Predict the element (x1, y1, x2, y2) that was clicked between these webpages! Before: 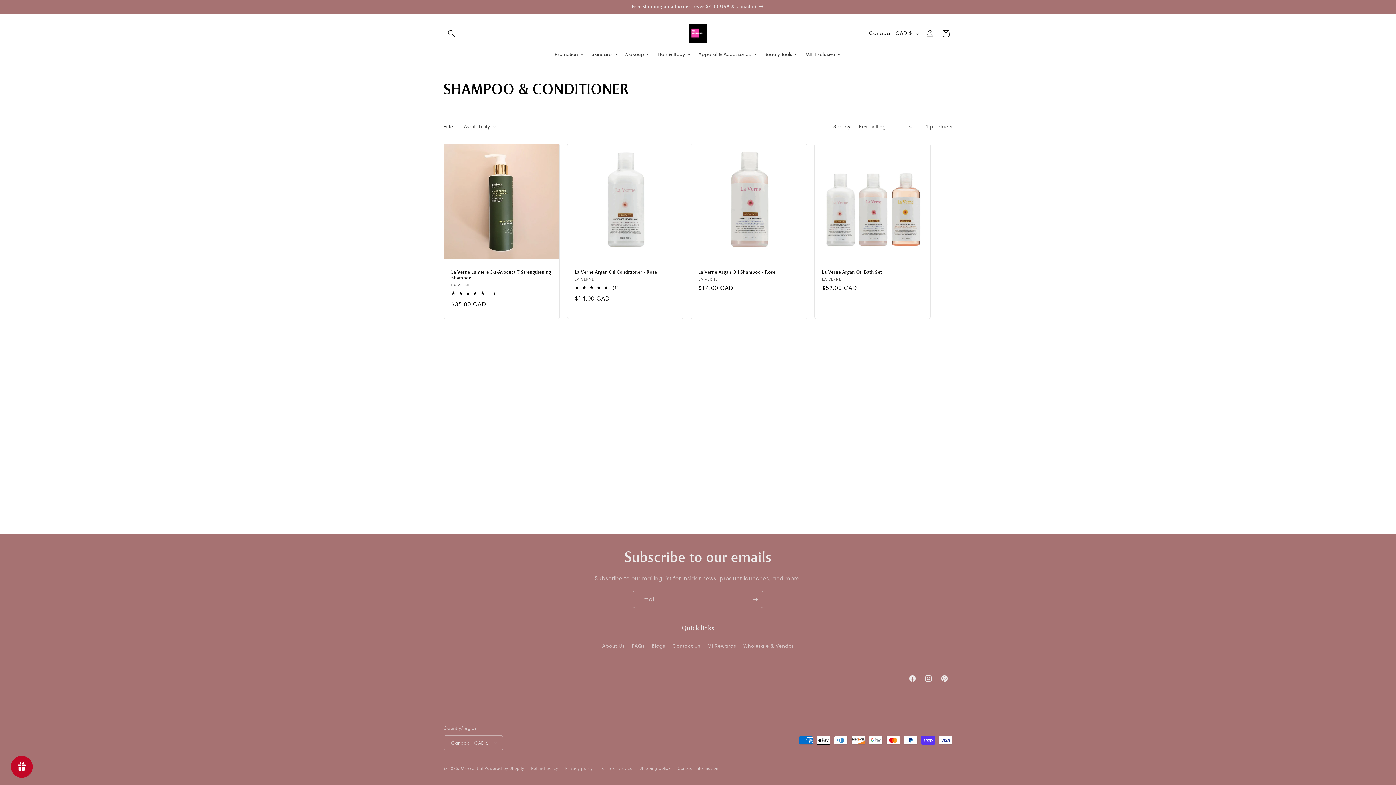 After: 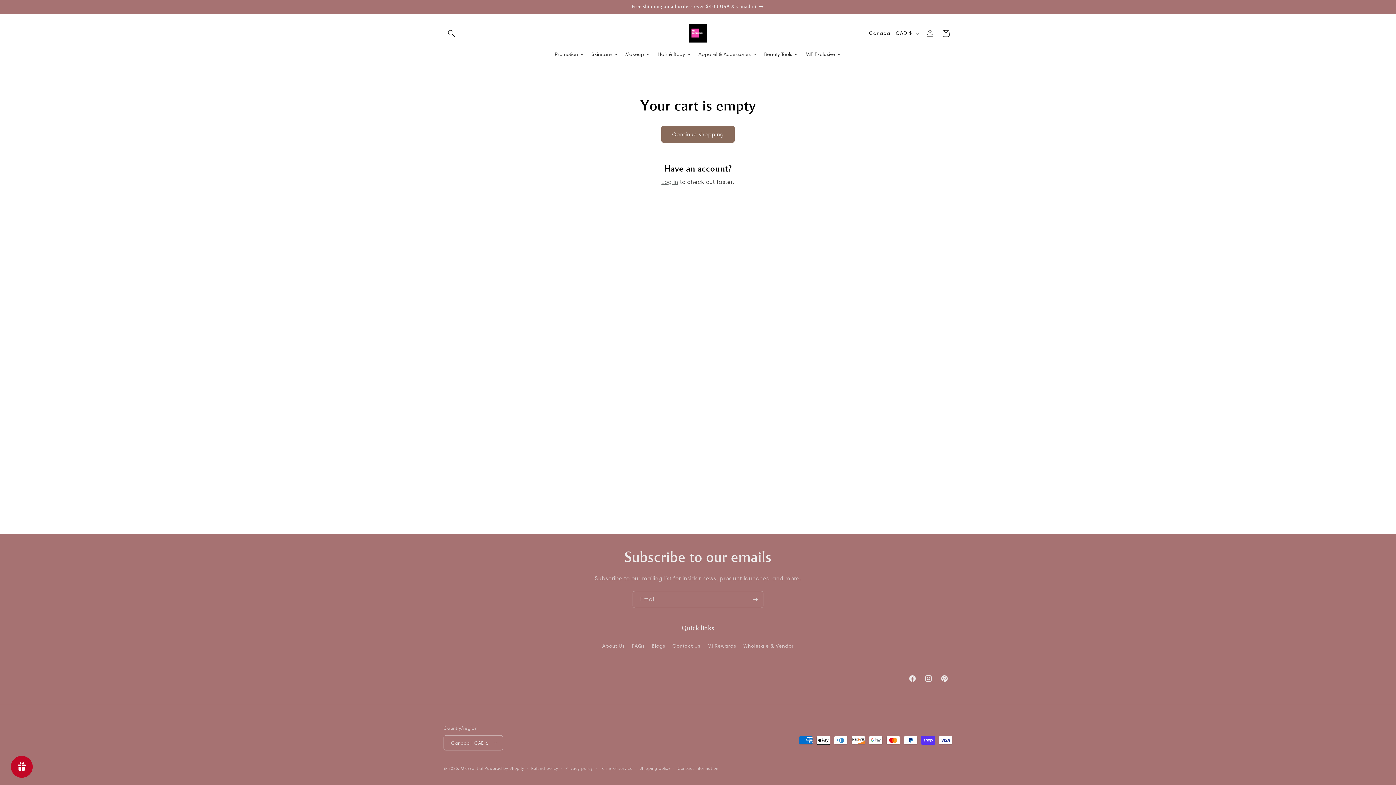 Action: bbox: (938, 25, 954, 41) label: Cart